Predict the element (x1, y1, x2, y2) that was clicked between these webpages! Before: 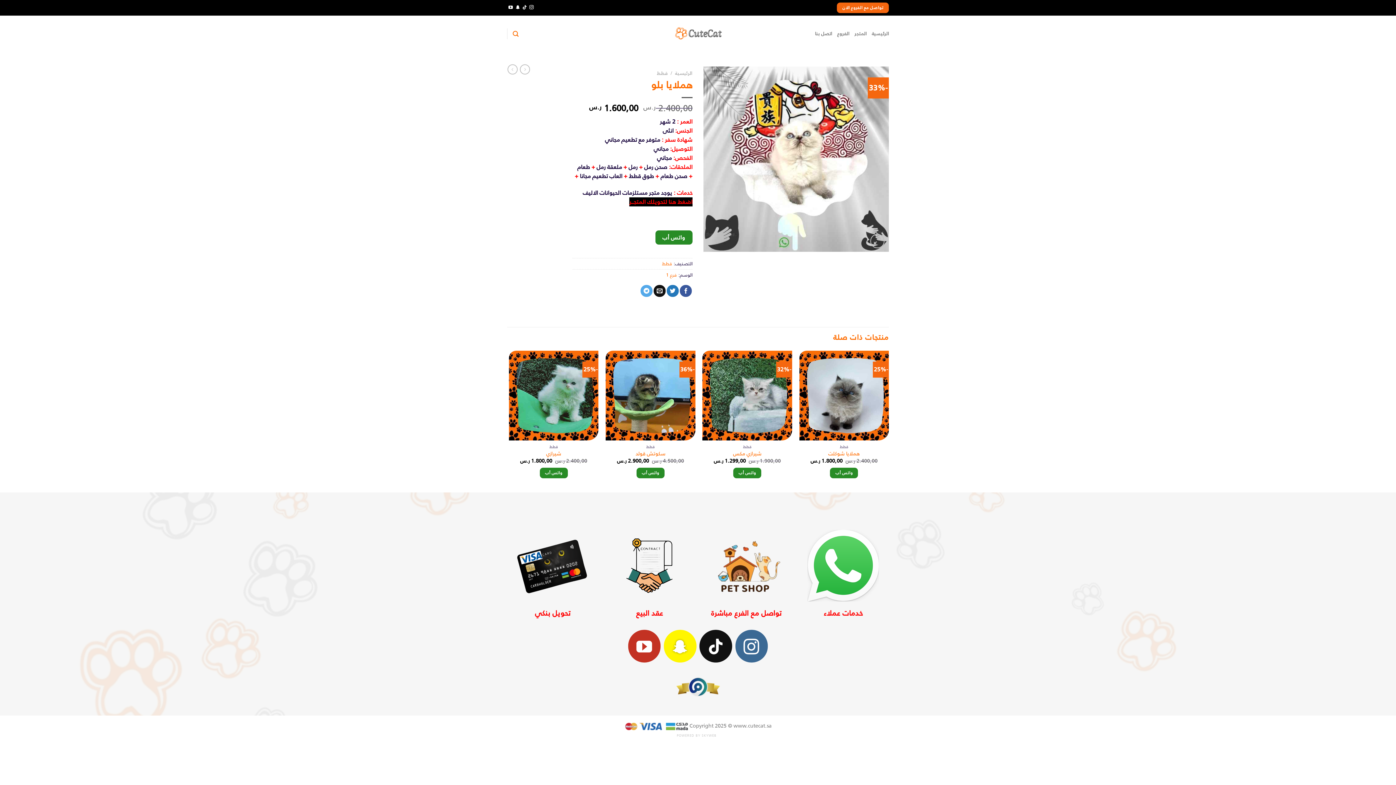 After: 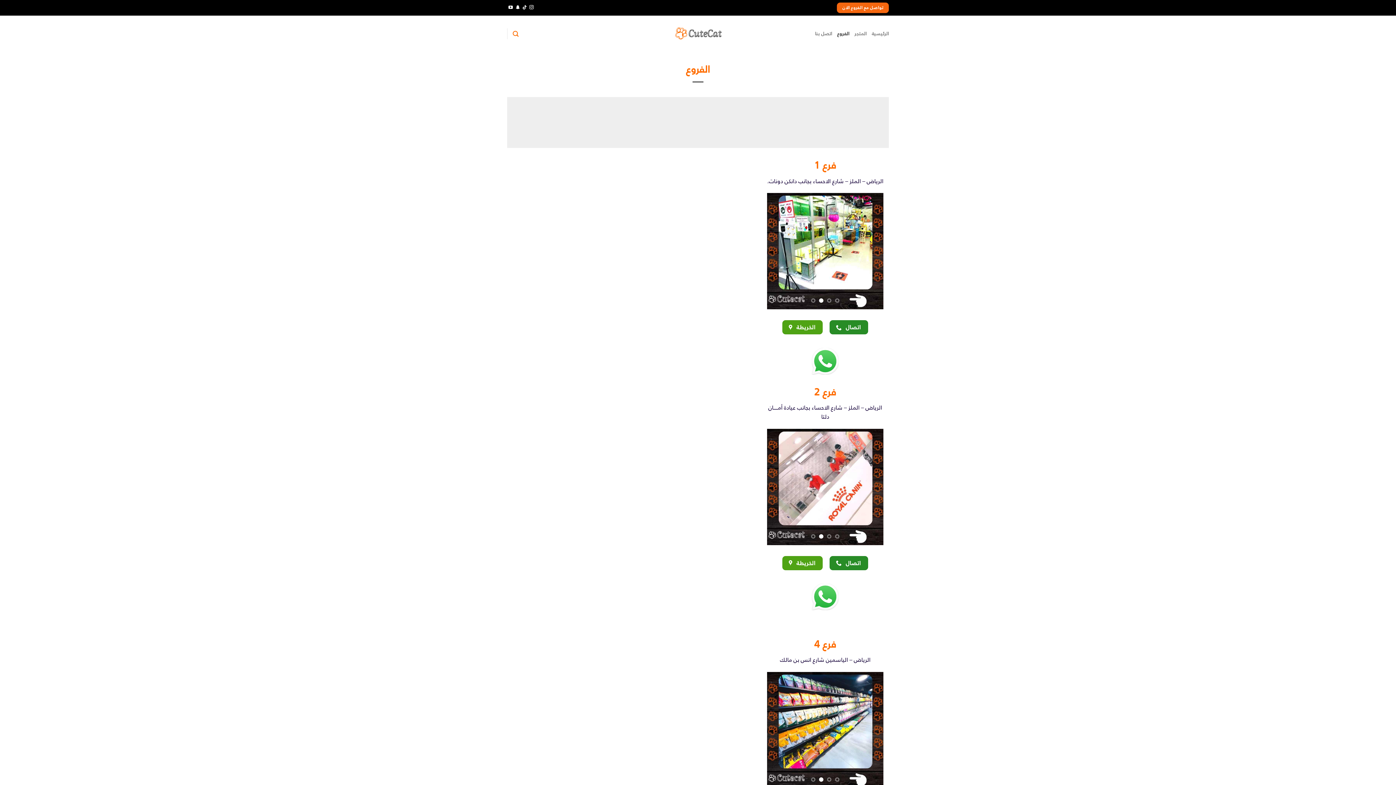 Action: label: تواصل مع الفرع مباشرة bbox: (703, 528, 789, 619)